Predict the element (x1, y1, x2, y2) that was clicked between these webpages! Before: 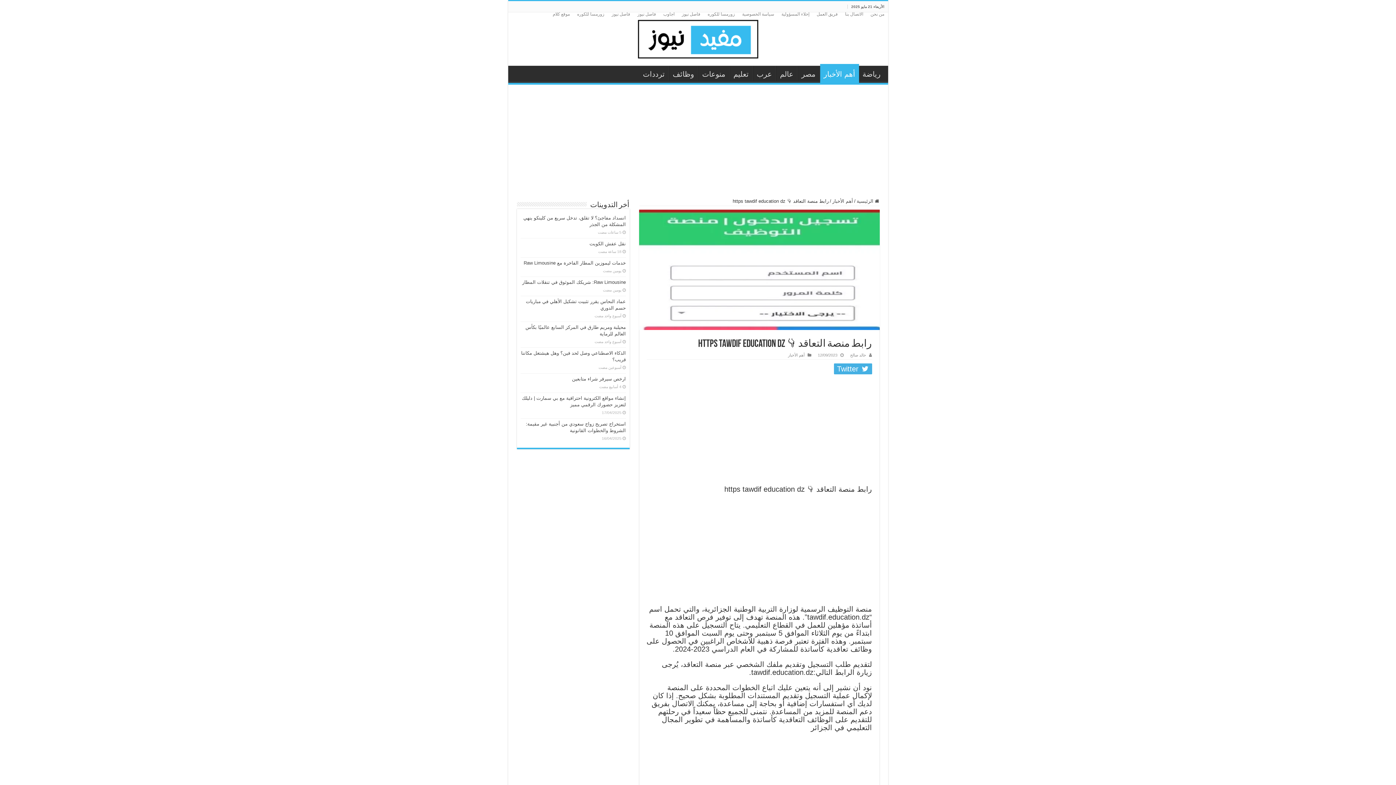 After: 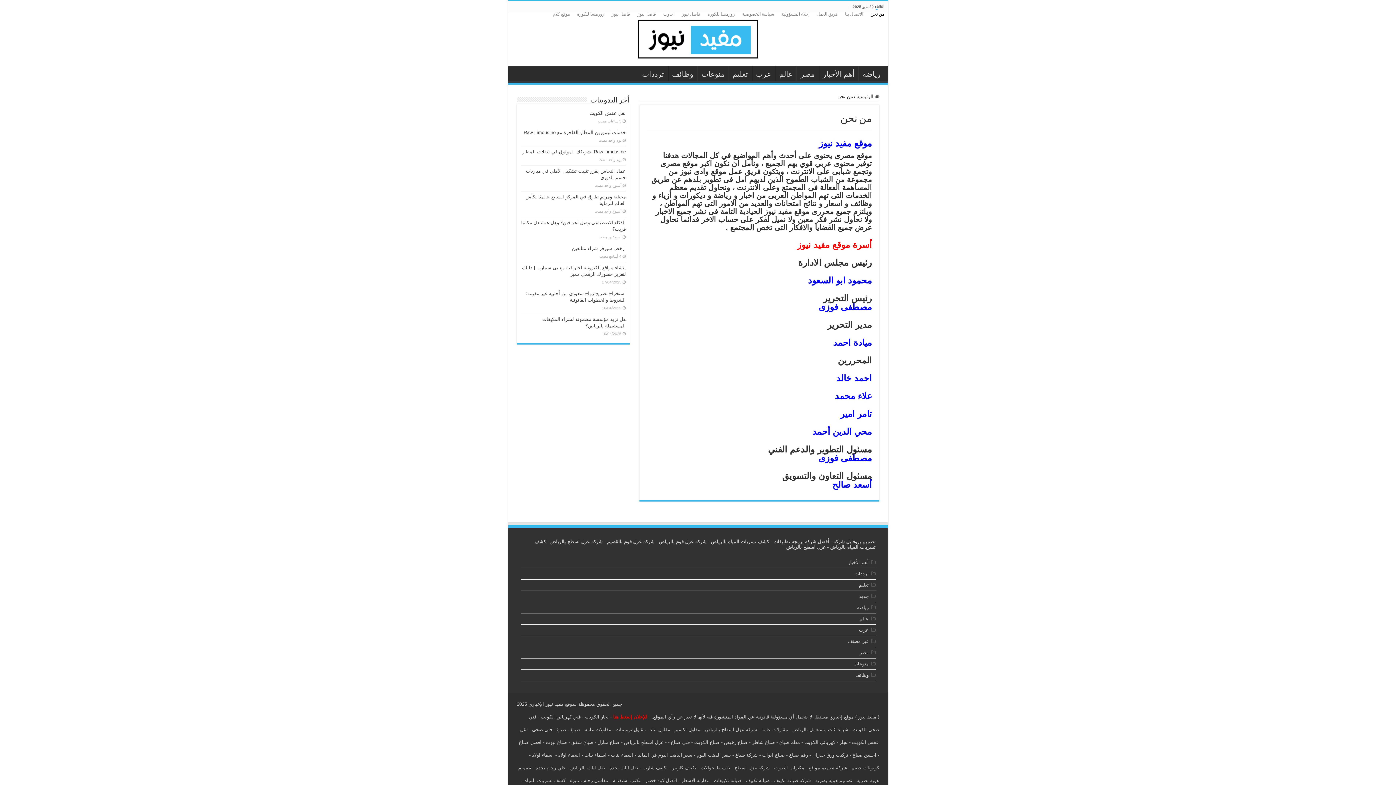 Action: label: من نحن bbox: (867, 8, 888, 19)